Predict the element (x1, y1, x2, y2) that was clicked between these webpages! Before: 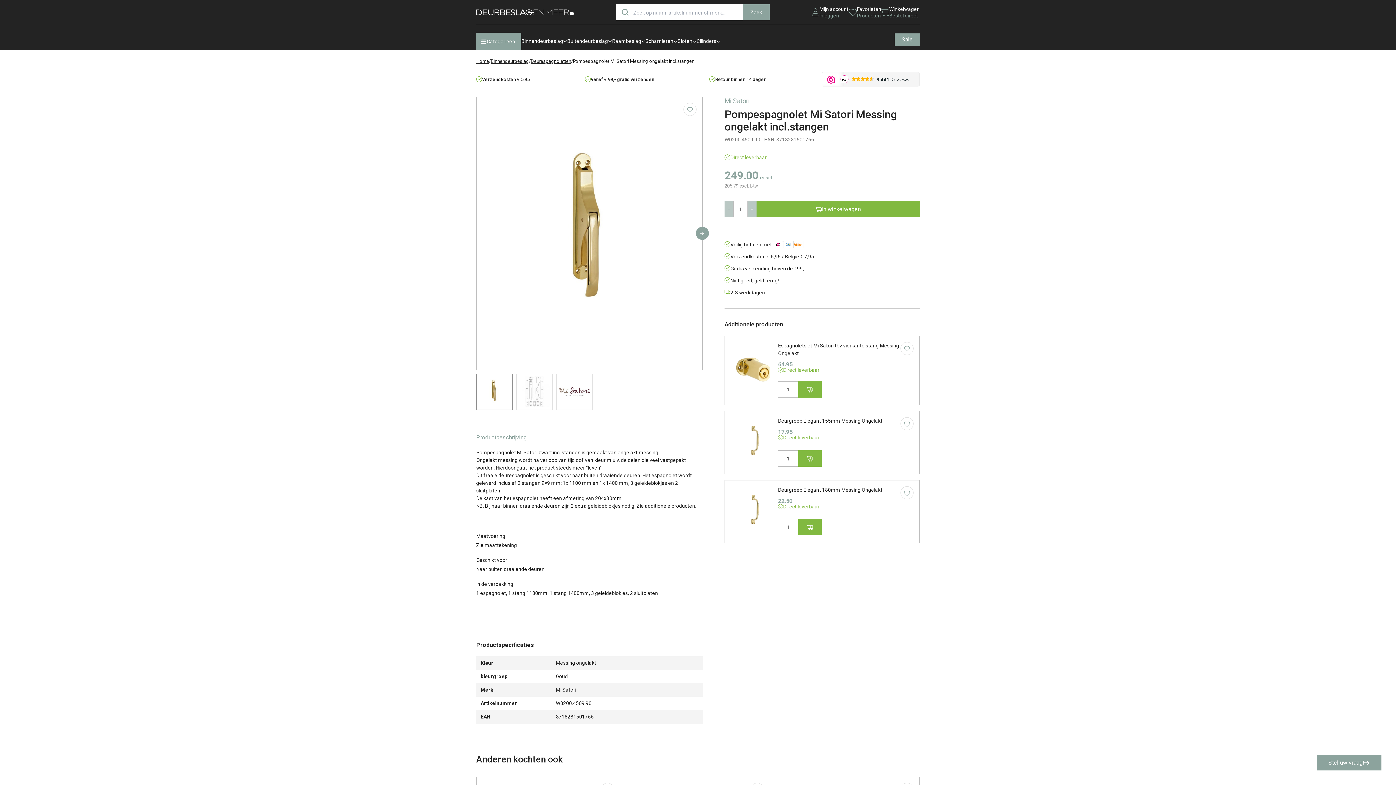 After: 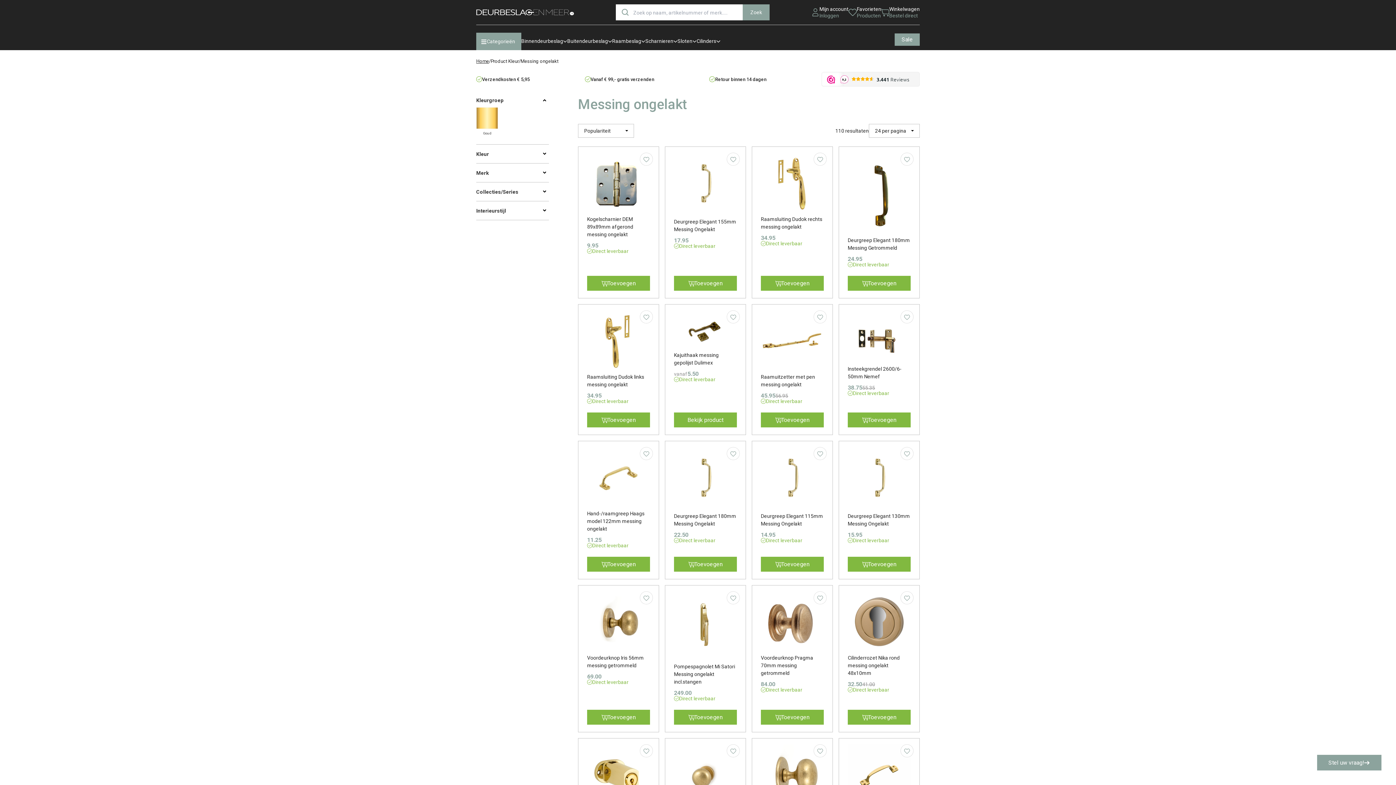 Action: bbox: (556, 660, 596, 666) label: Messing ongelakt